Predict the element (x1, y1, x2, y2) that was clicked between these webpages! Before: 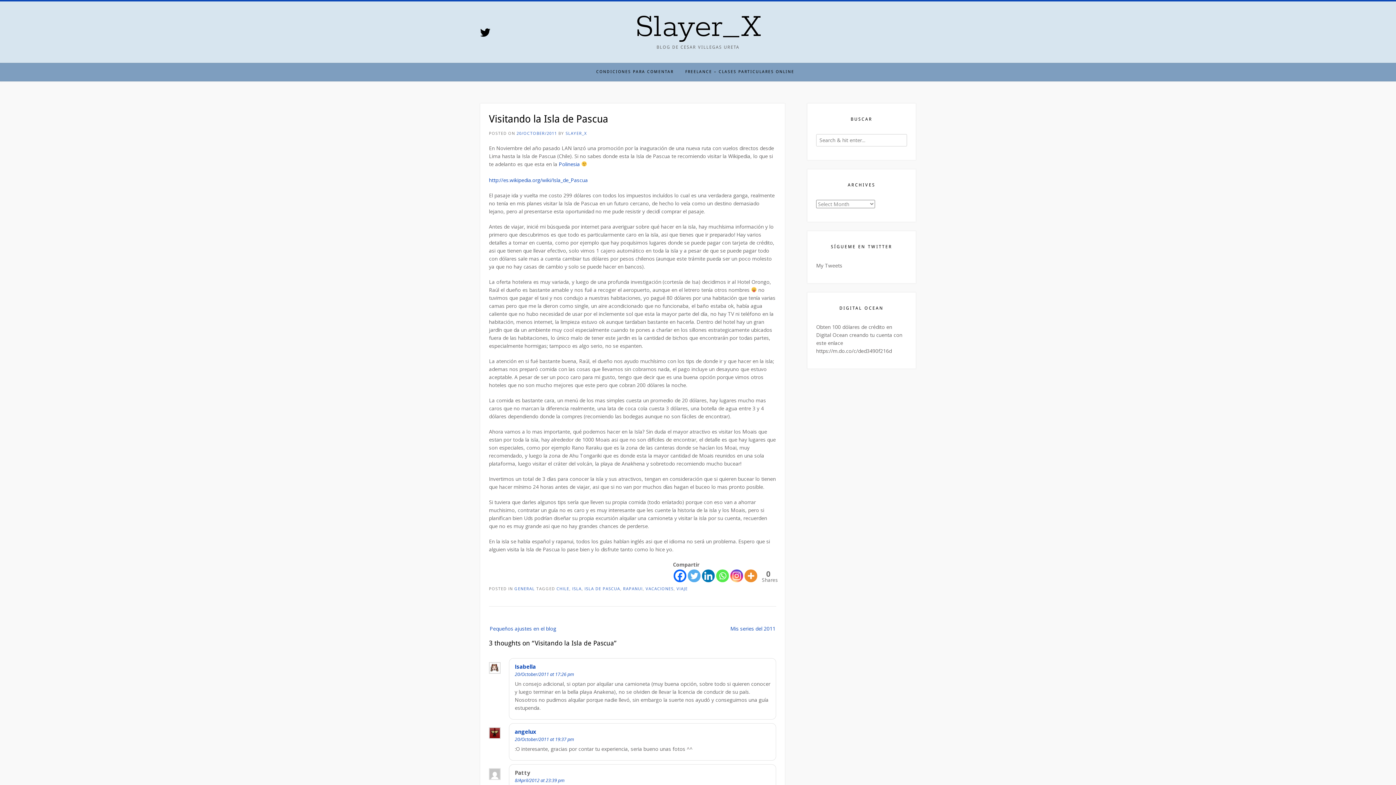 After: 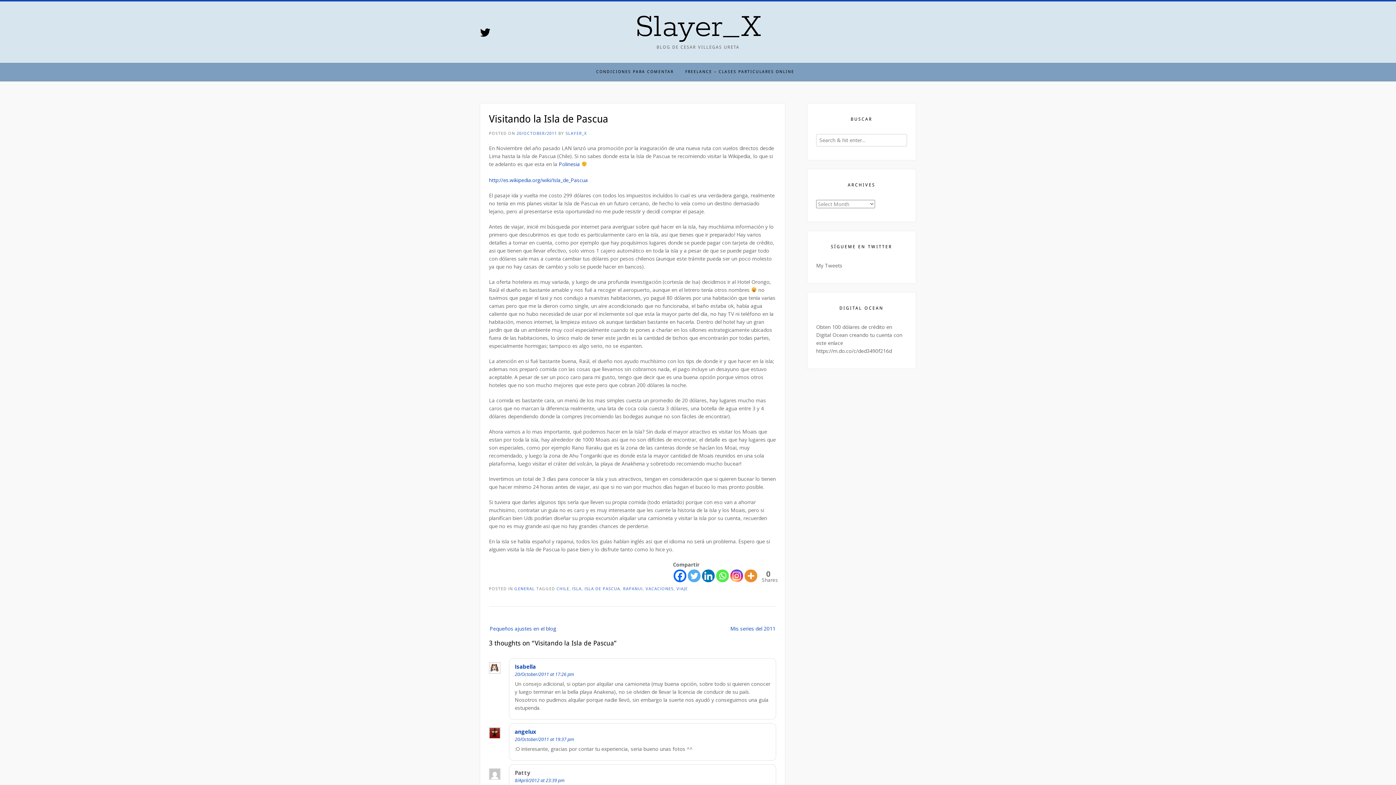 Action: label: Instagram bbox: (730, 569, 743, 582)